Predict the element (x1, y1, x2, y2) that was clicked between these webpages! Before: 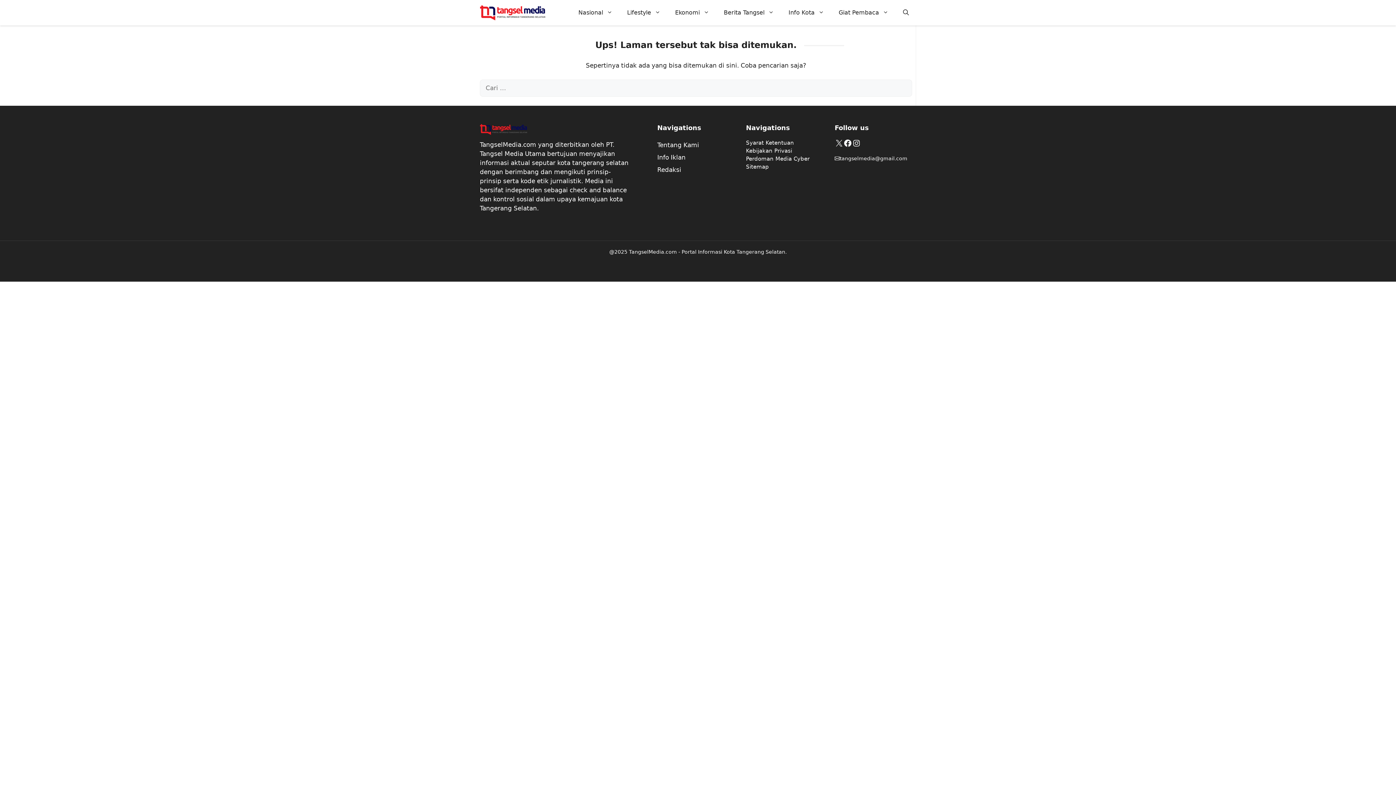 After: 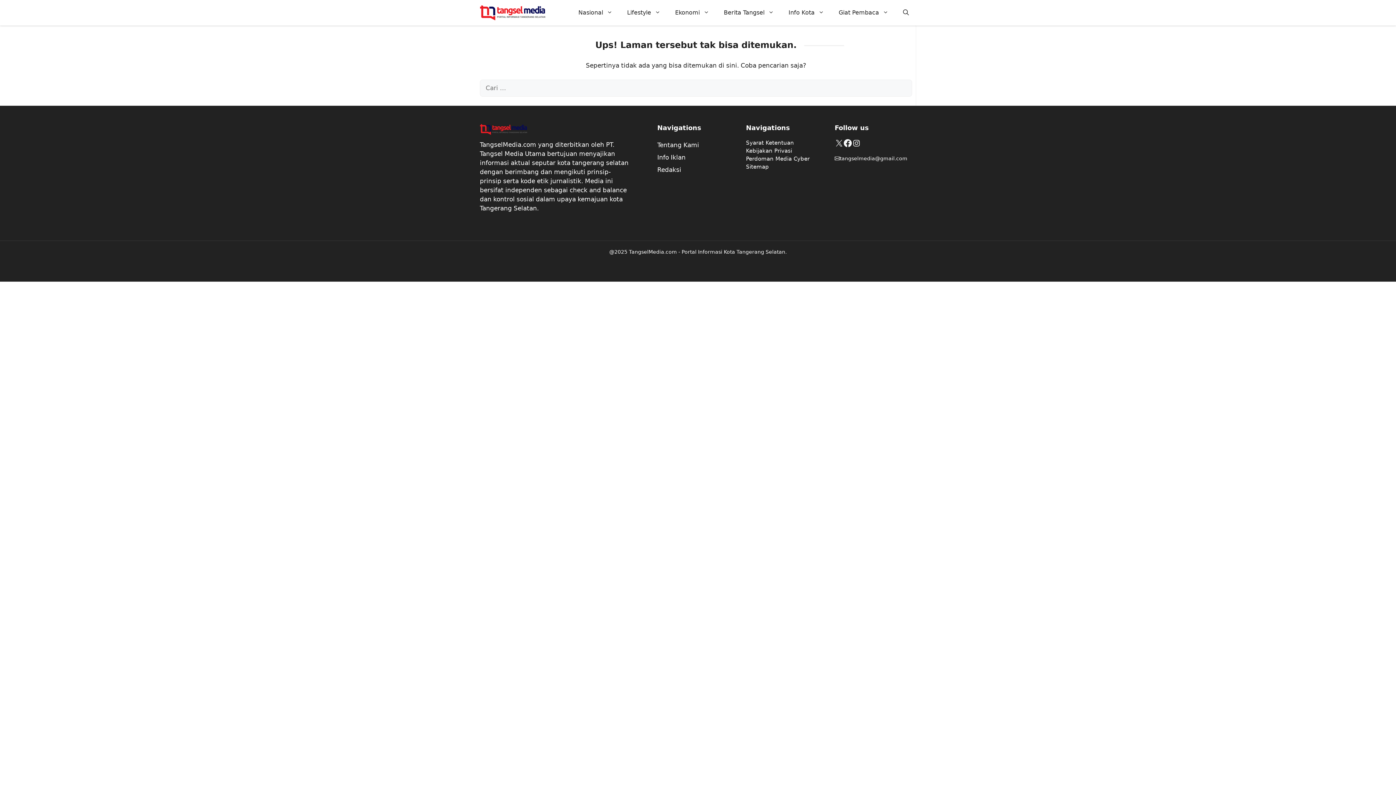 Action: bbox: (843, 138, 852, 147) label: Facebook